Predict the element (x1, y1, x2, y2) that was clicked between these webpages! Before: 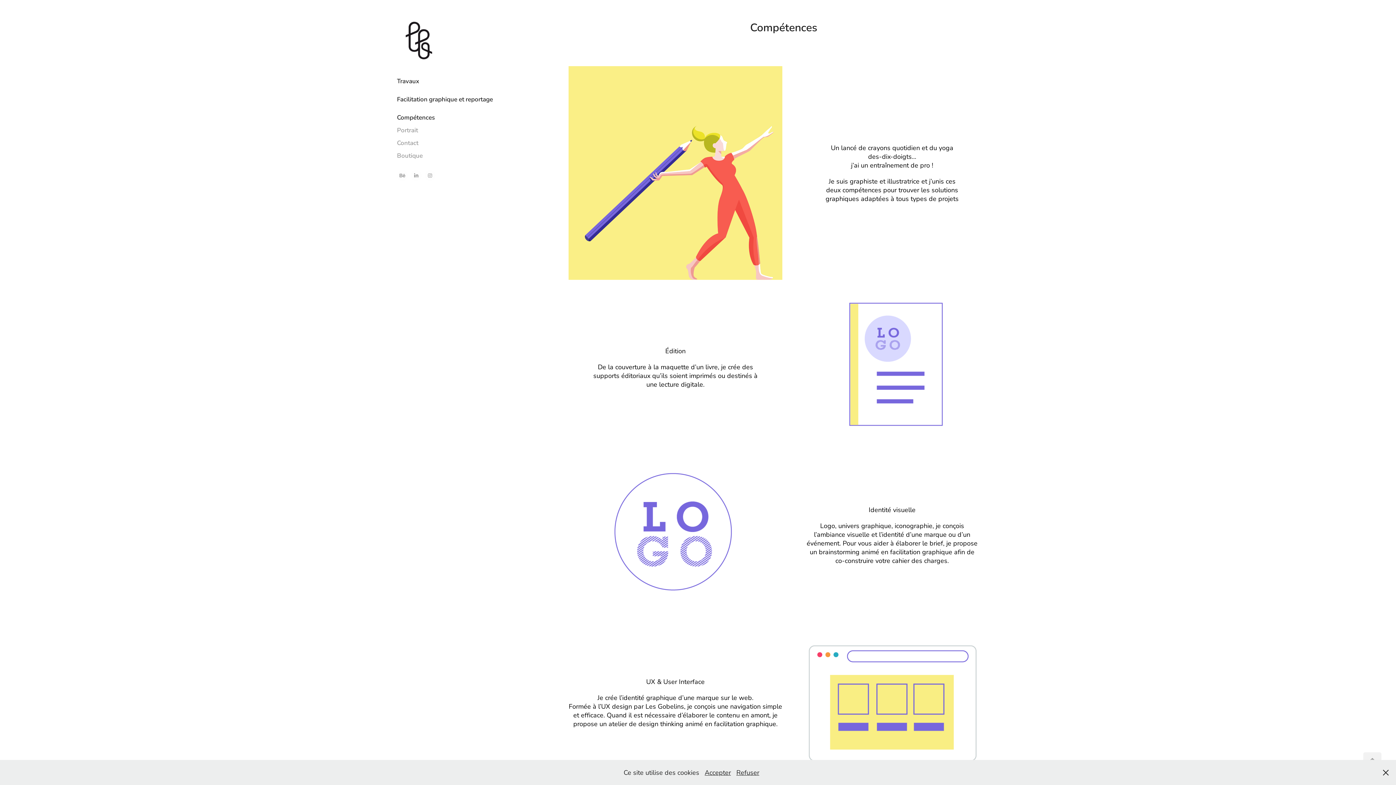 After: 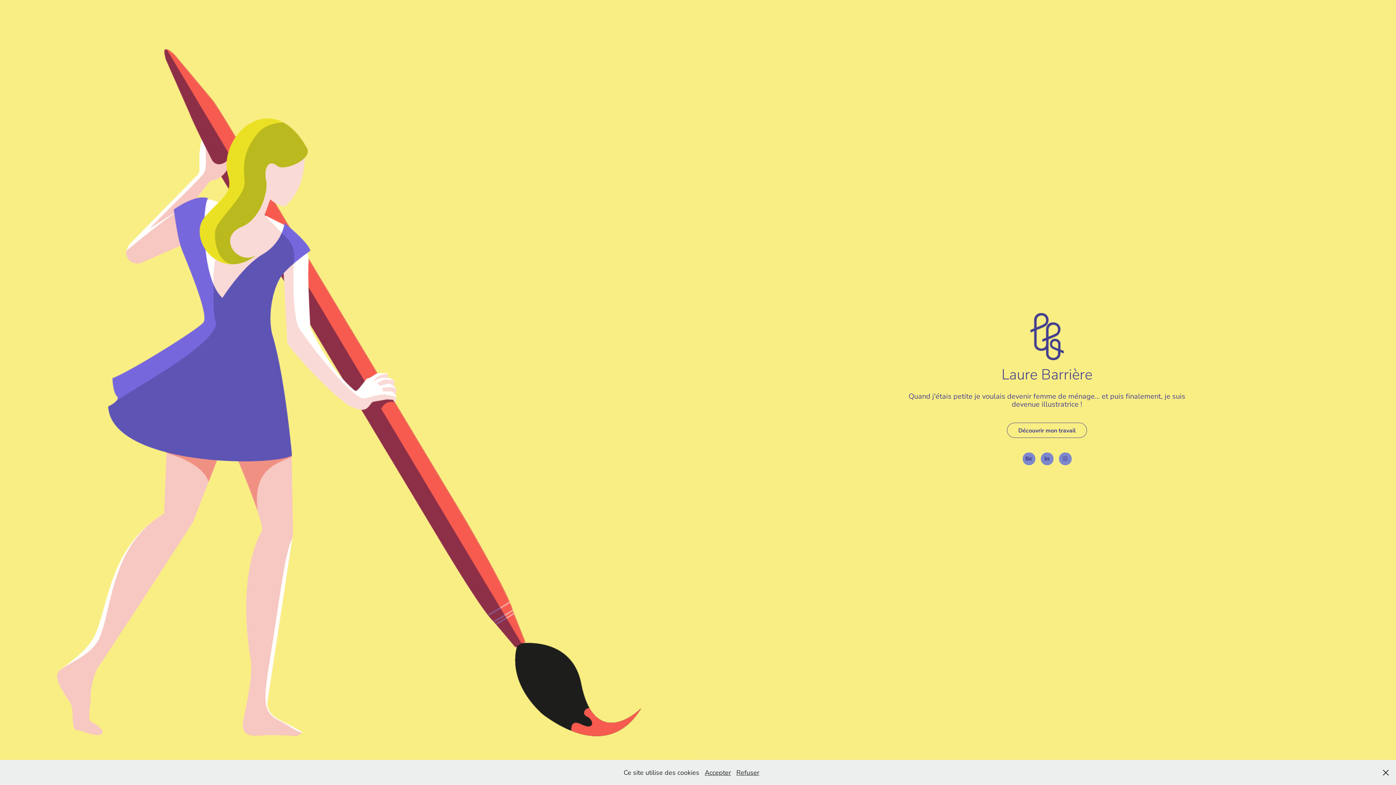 Action: bbox: (397, 18, 441, 62)